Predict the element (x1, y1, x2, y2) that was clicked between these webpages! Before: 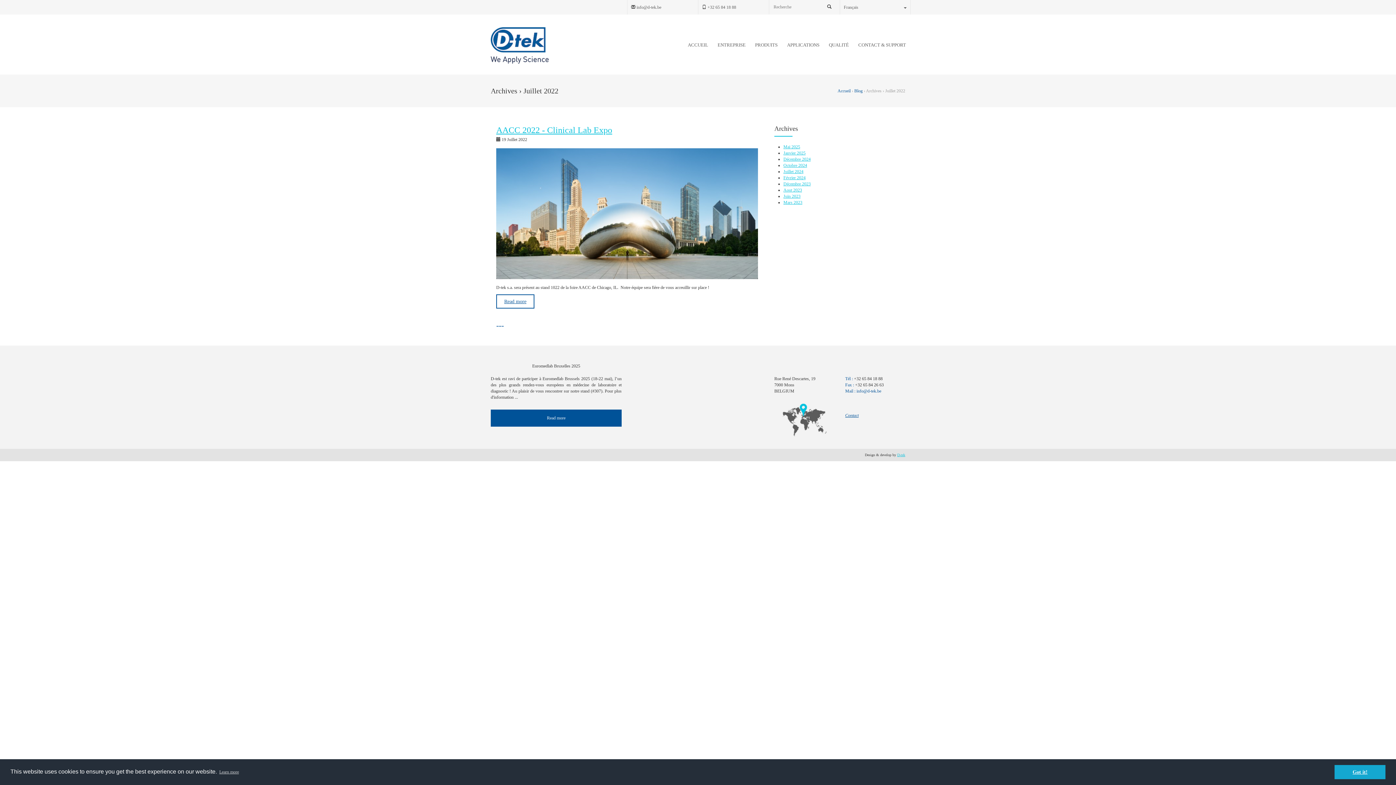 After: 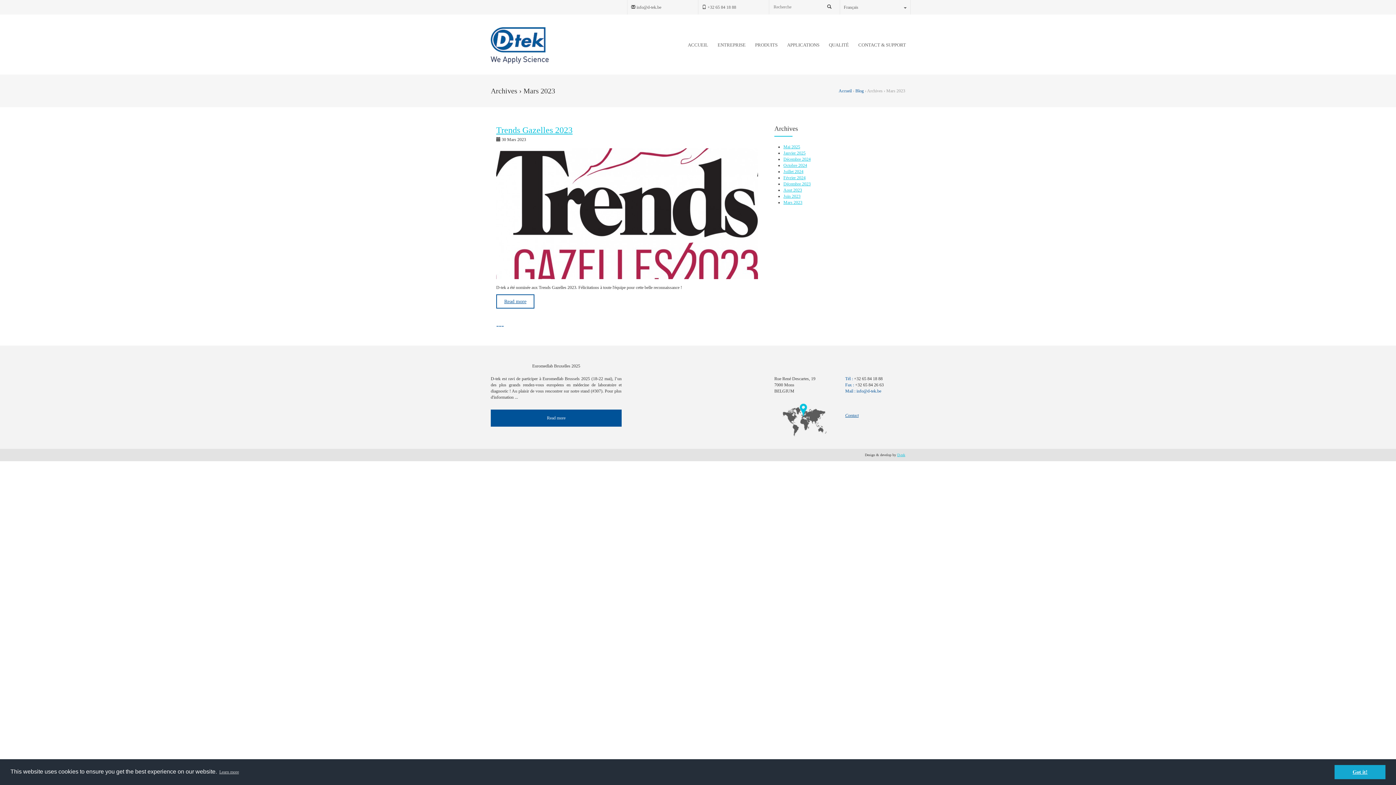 Action: label: Mars 2023 bbox: (783, 200, 802, 205)